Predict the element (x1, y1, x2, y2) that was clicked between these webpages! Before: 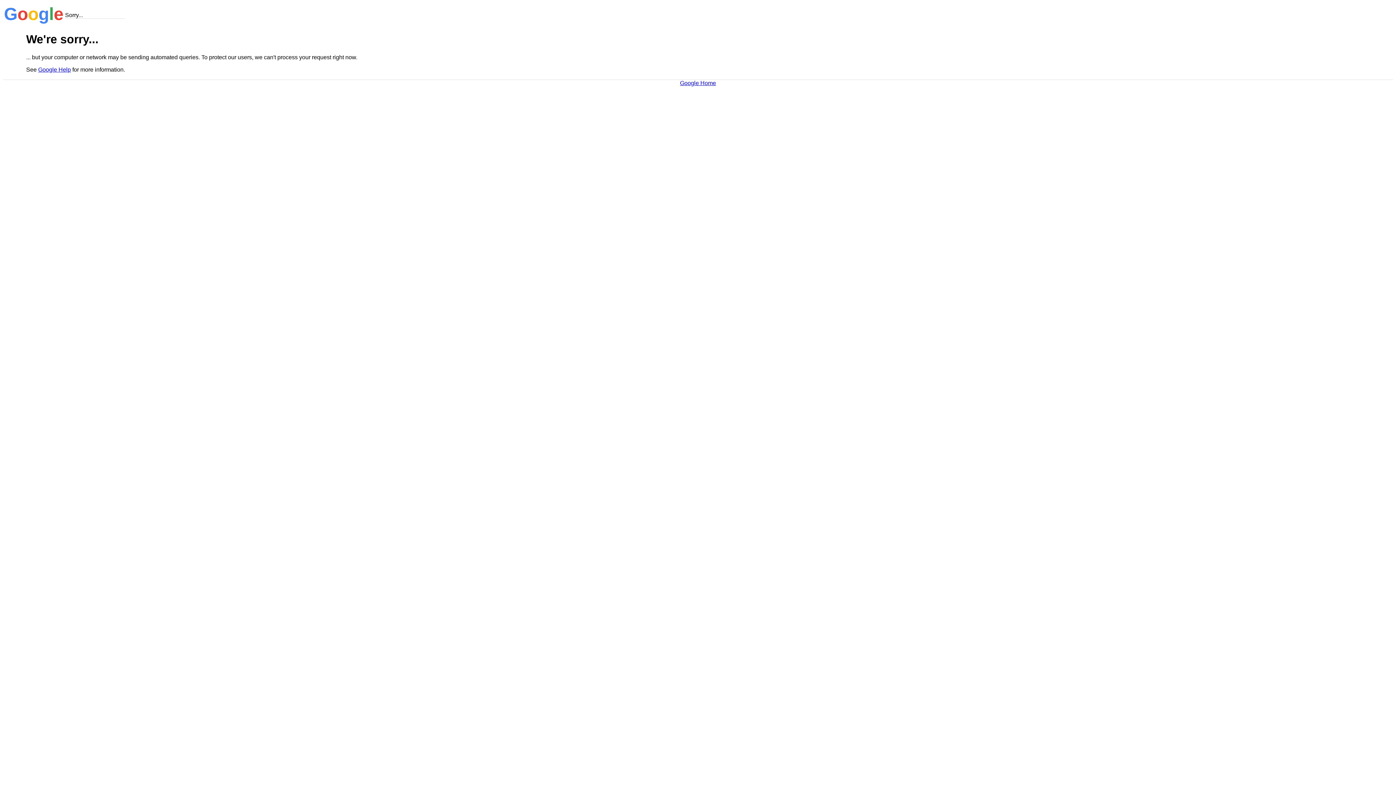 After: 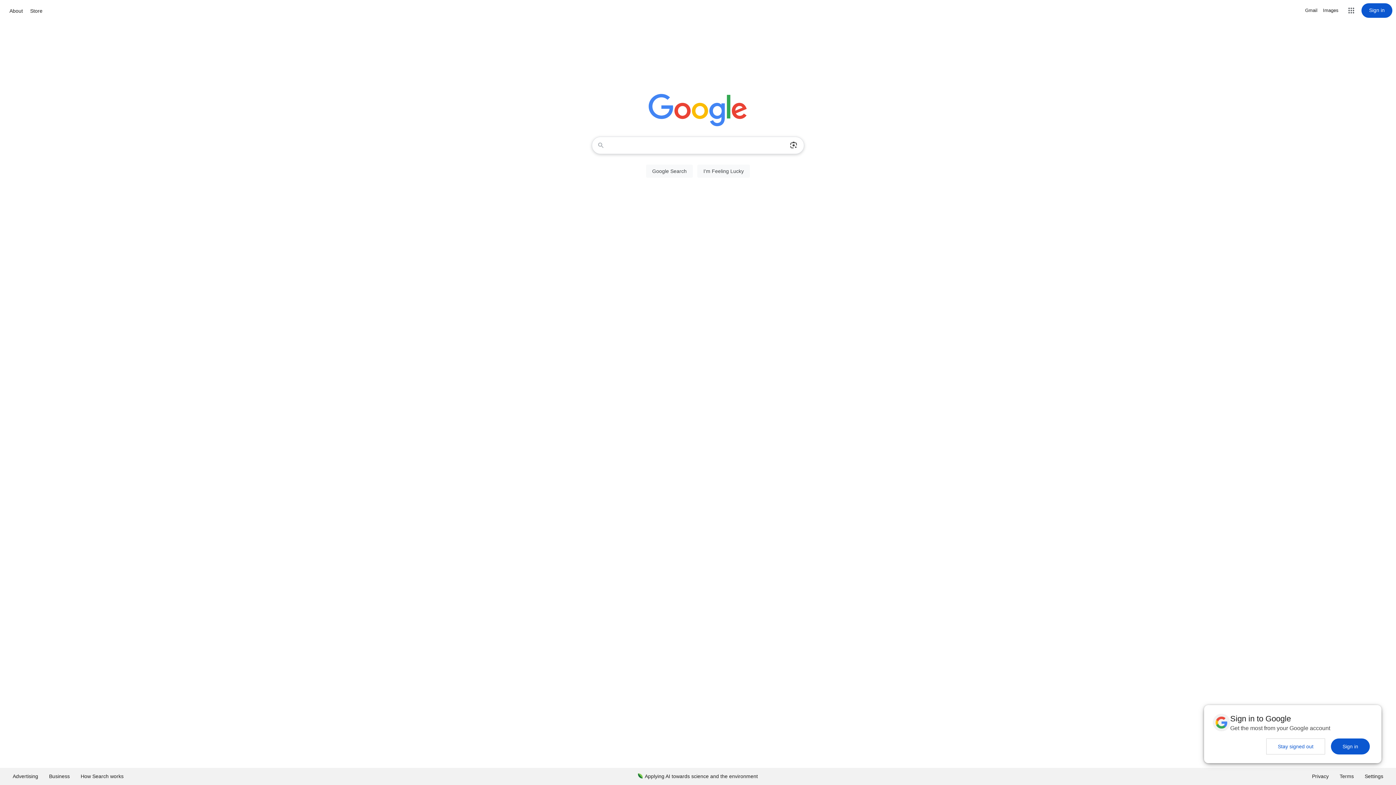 Action: bbox: (680, 79, 716, 86) label: Google Home